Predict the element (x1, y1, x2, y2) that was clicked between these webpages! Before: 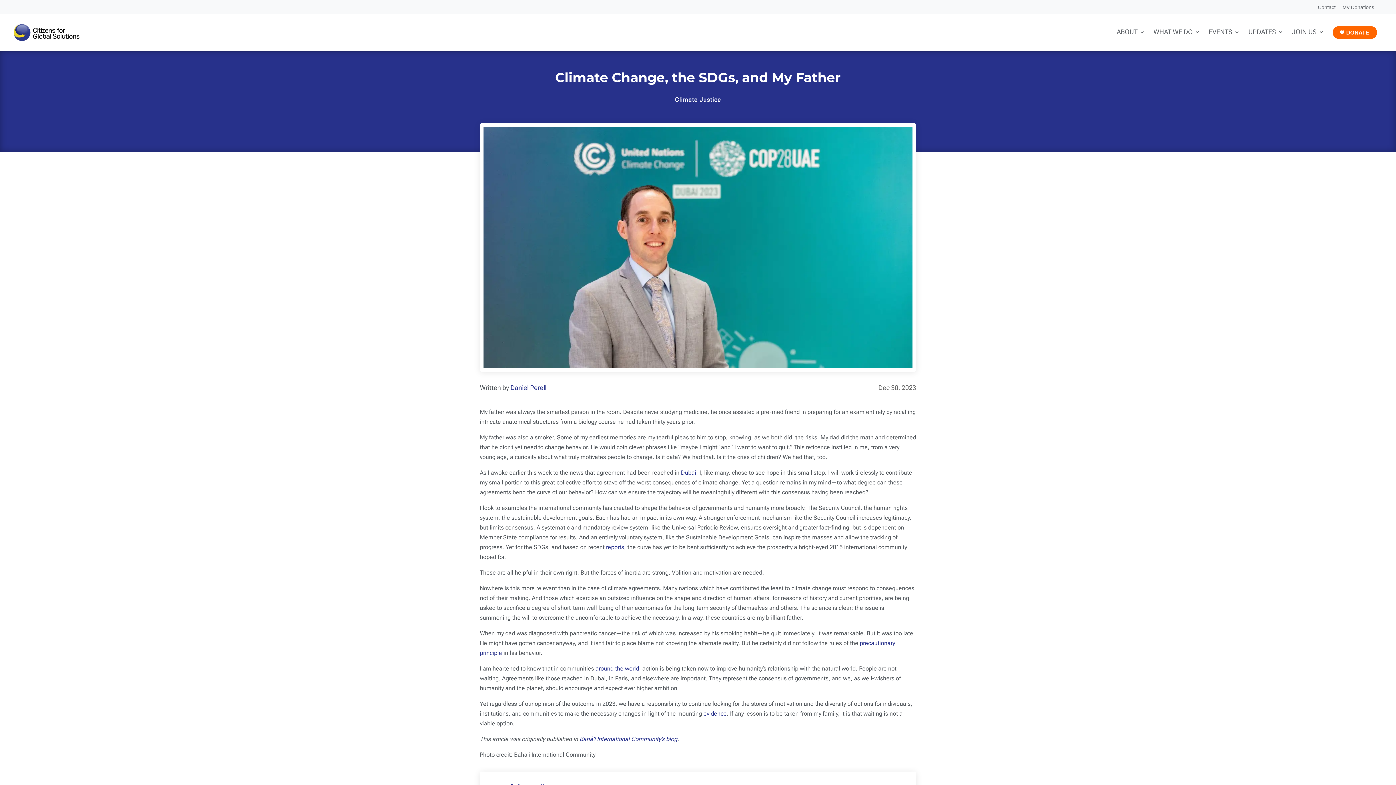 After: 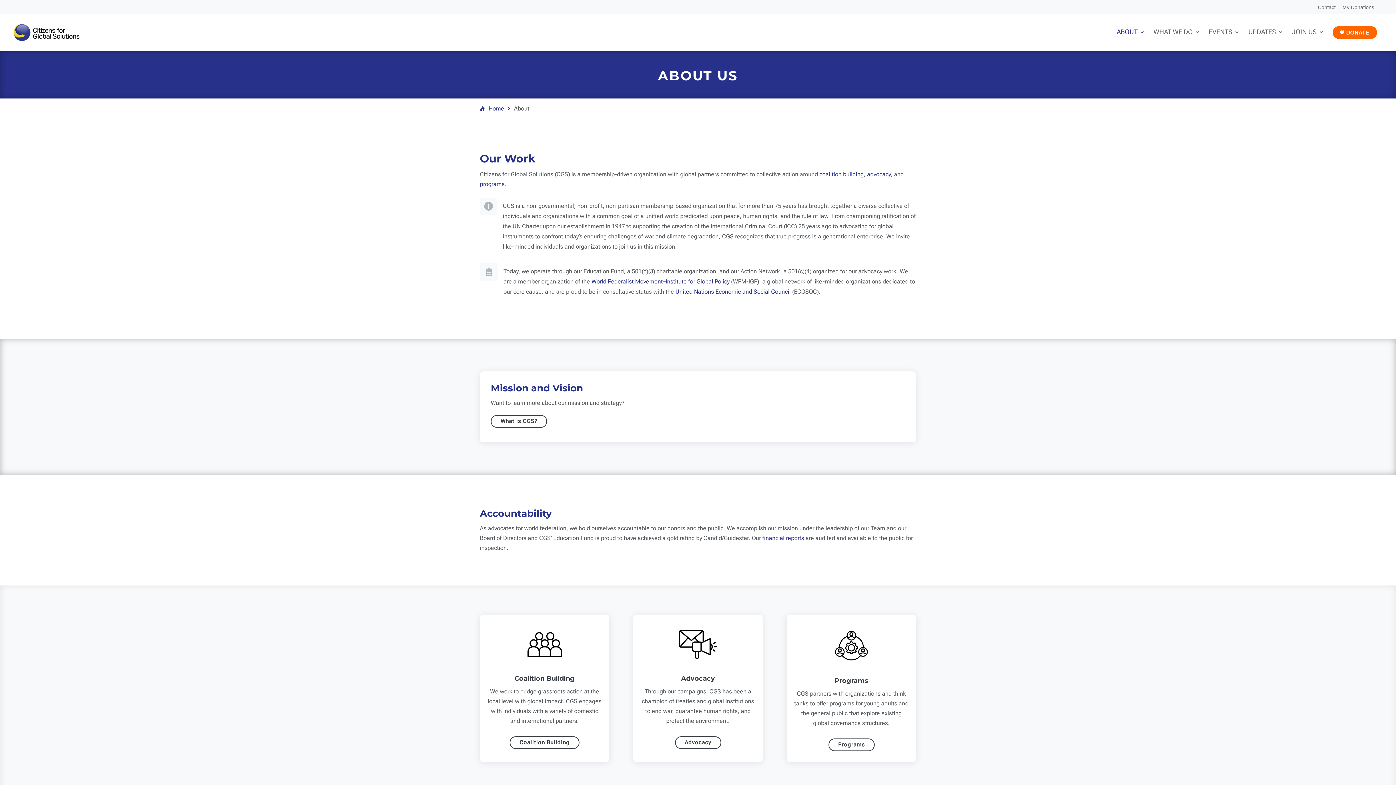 Action: label: ABOUT bbox: (1117, 26, 1145, 39)